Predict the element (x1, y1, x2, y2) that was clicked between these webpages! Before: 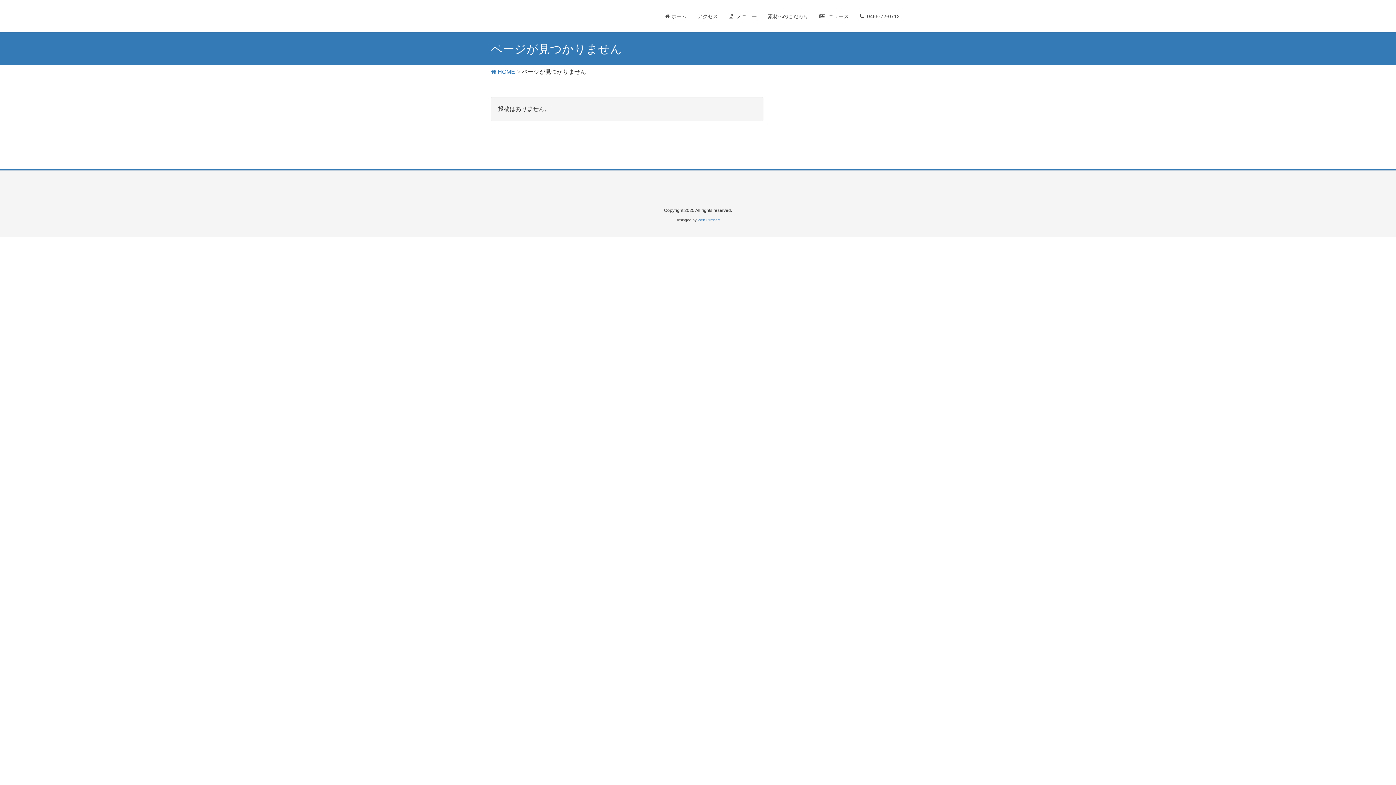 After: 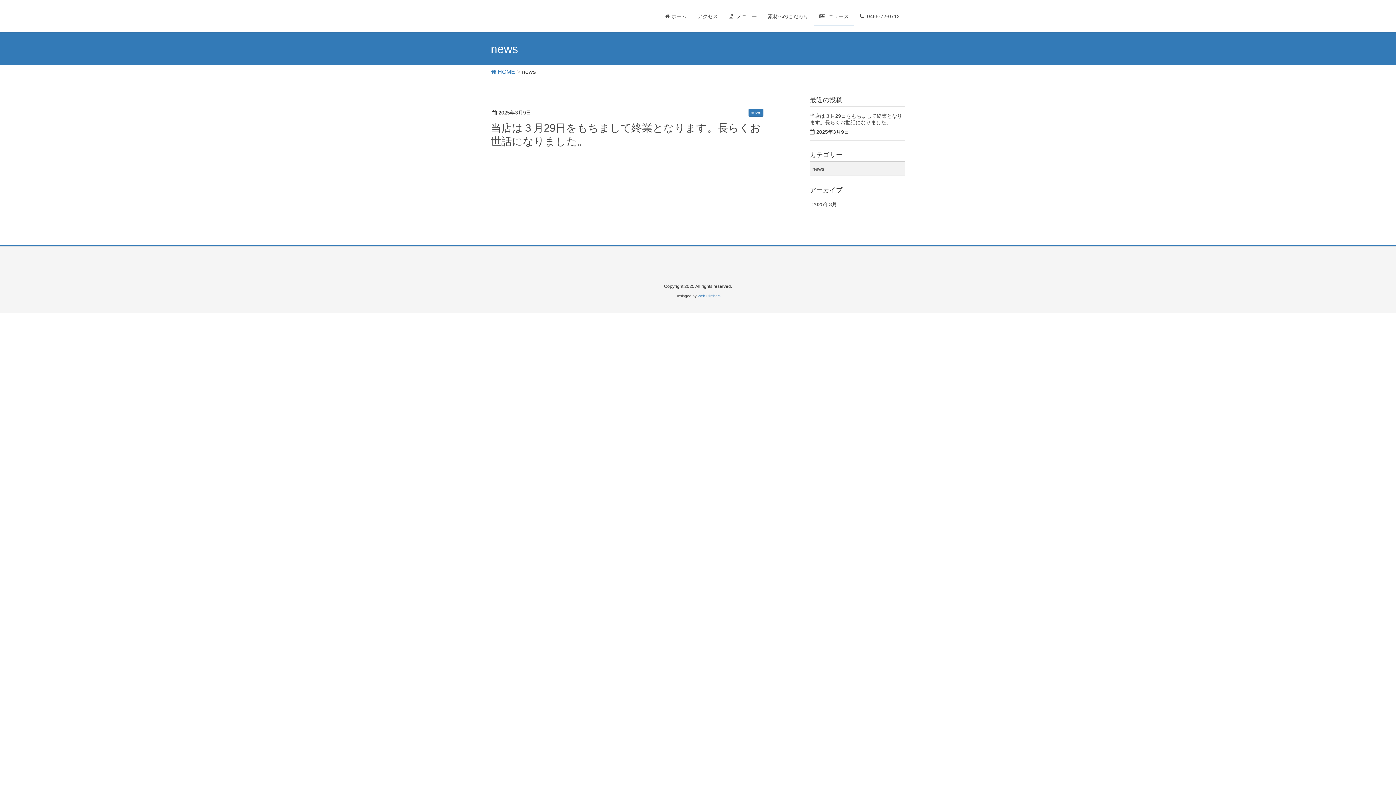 Action: label:  ニュース bbox: (814, 7, 854, 25)